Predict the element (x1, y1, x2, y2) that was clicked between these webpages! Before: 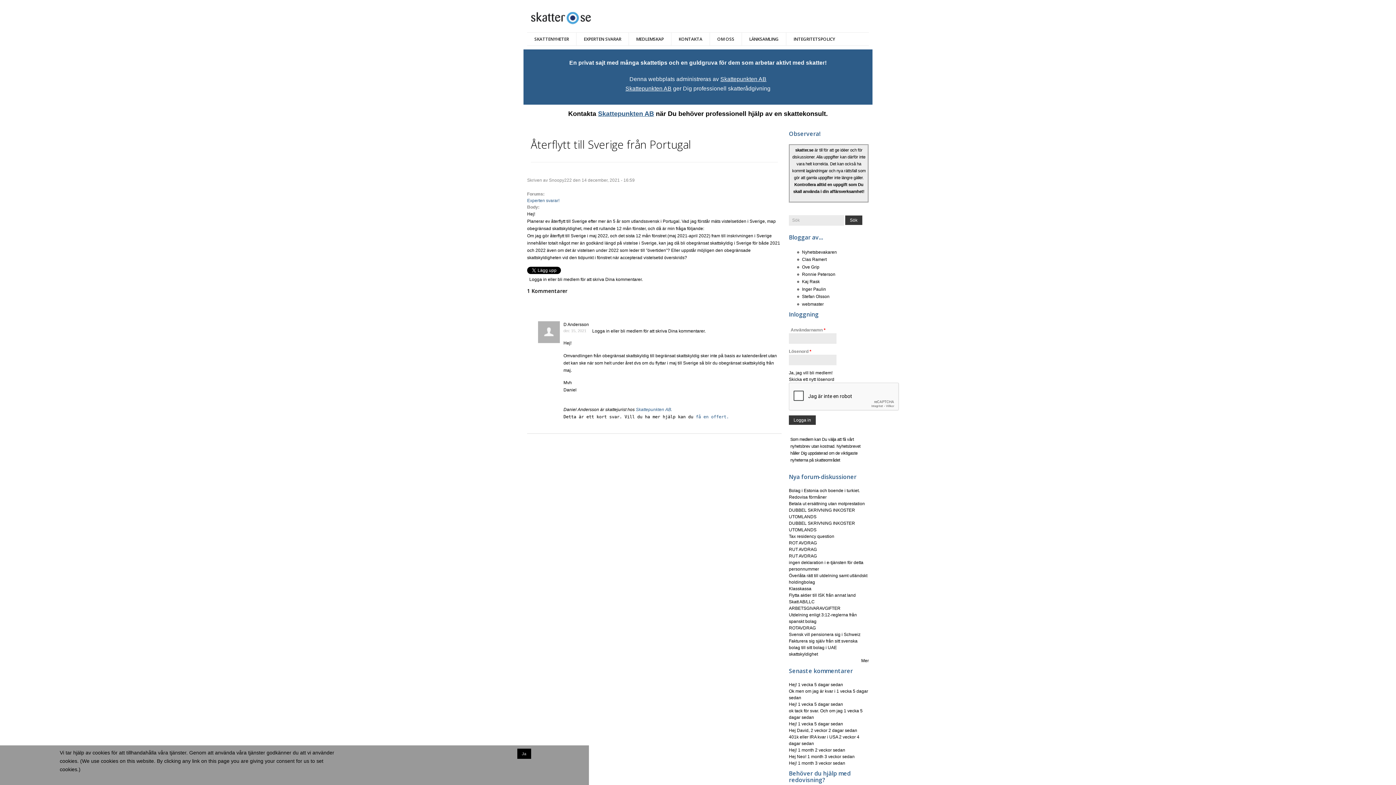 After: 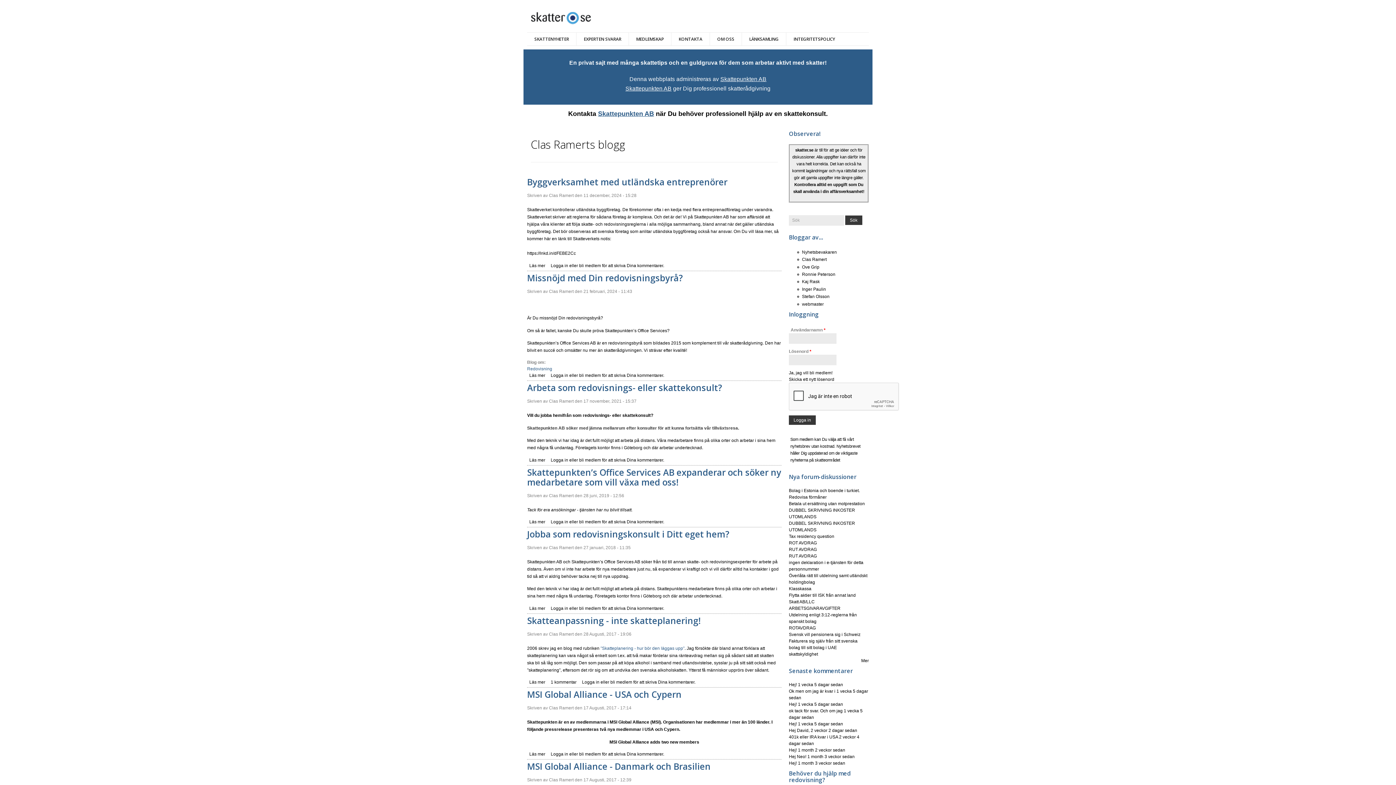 Action: label: Clas Ramert bbox: (802, 257, 826, 262)